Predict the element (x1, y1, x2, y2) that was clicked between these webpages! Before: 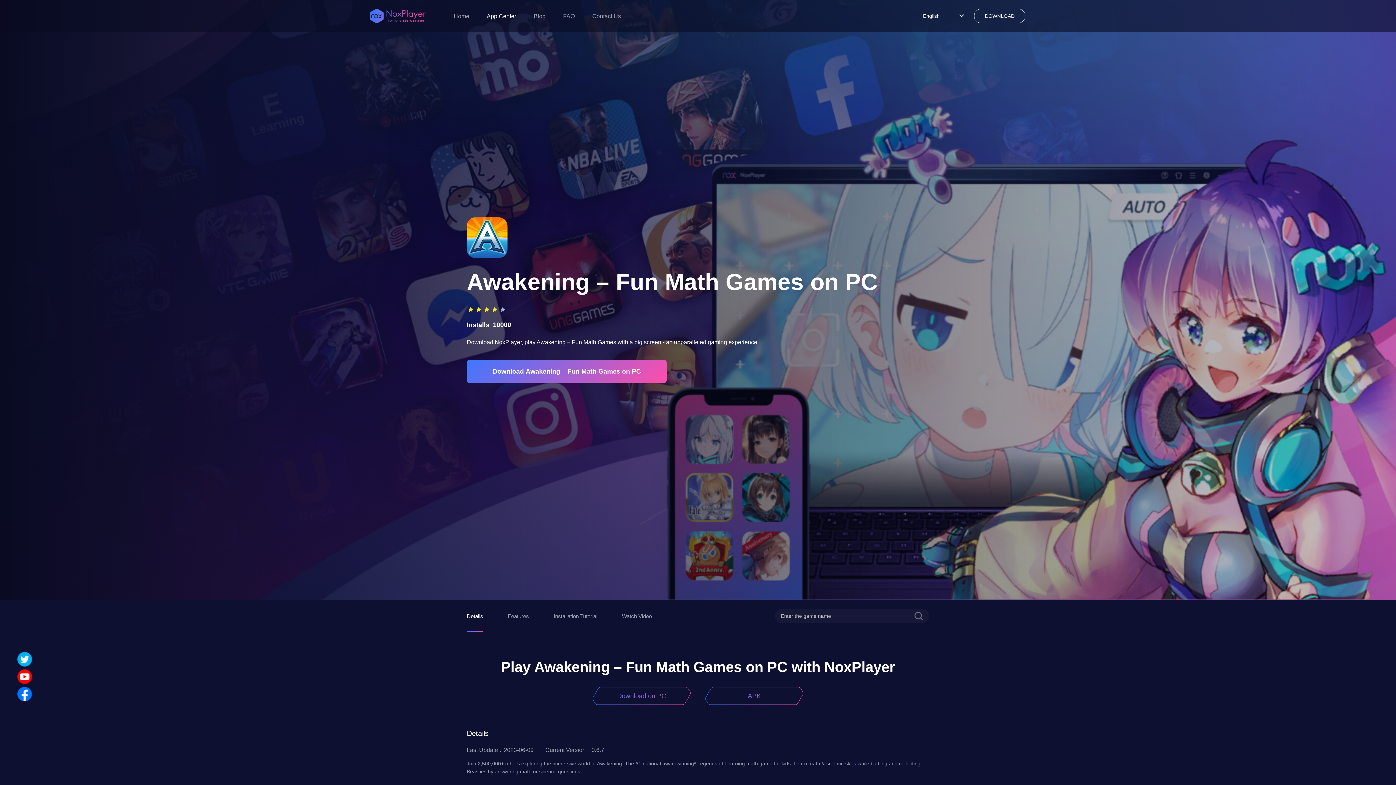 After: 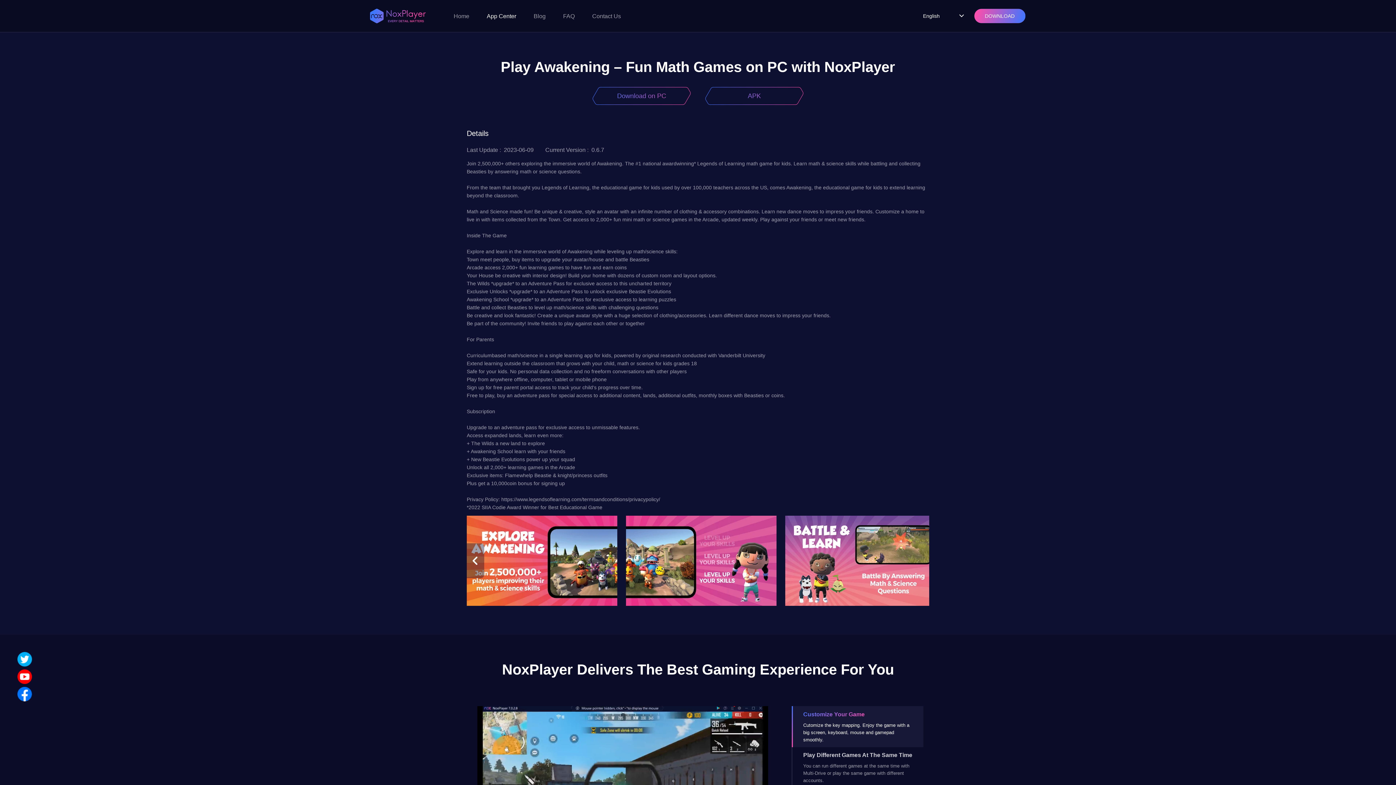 Action: label: Details bbox: (466, 612, 483, 620)